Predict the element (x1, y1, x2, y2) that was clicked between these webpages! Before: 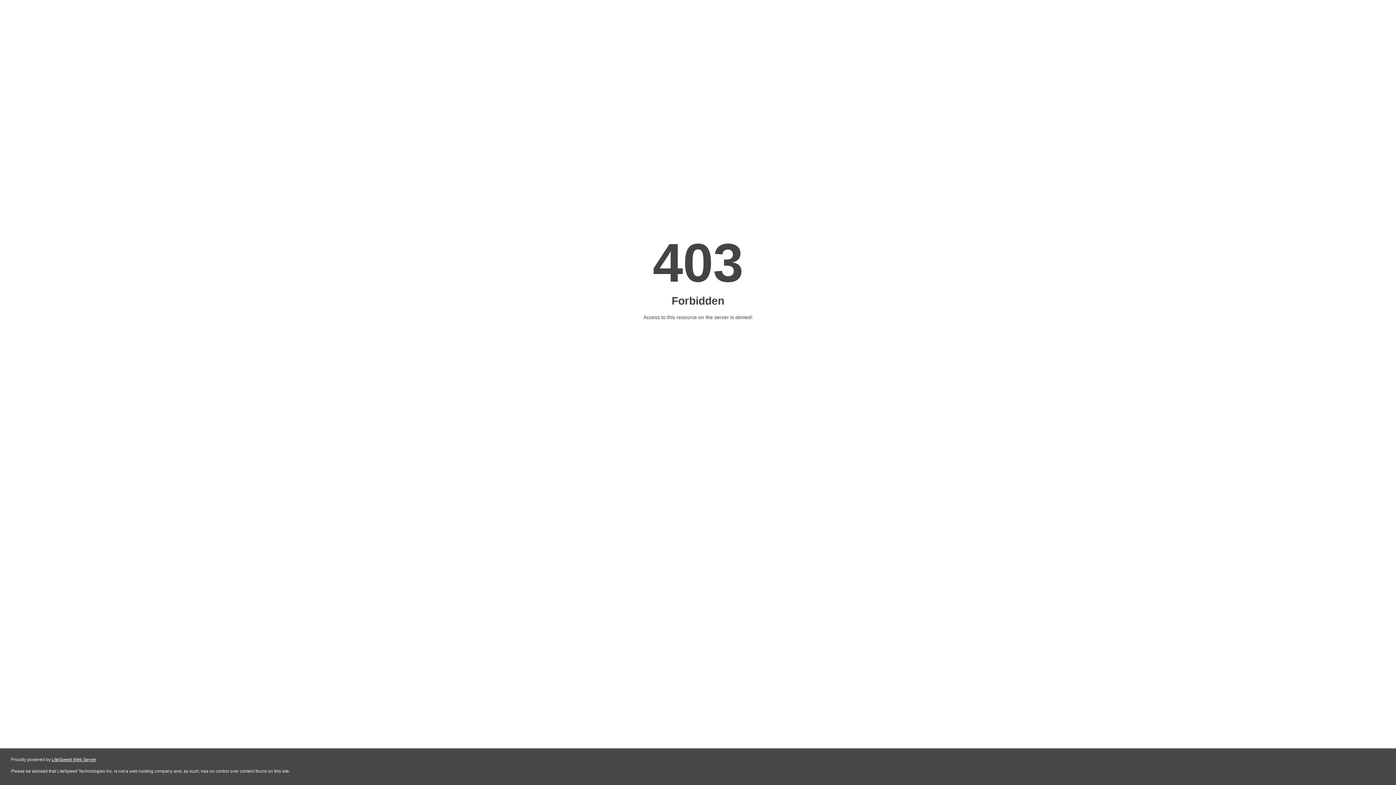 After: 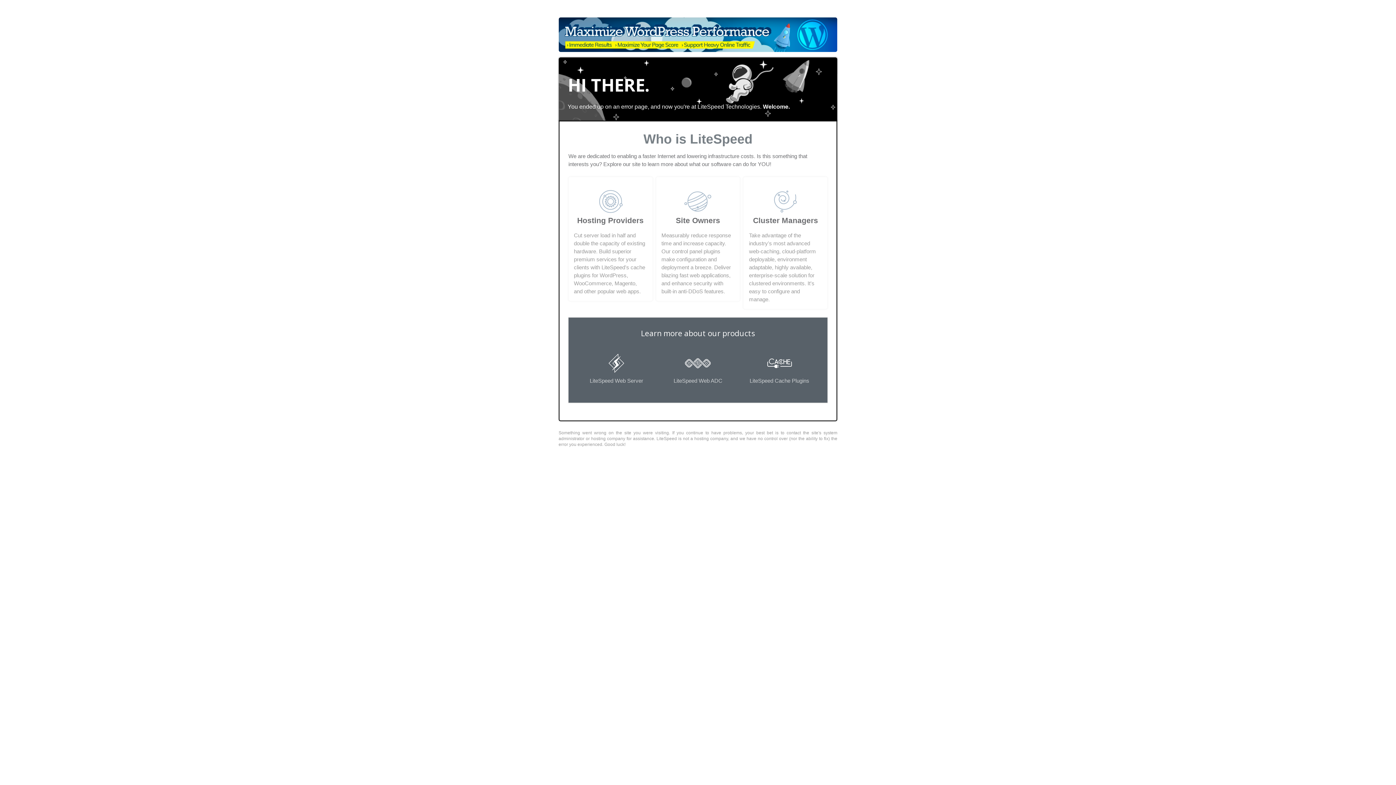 Action: label: LiteSpeed Web Server bbox: (51, 757, 96, 762)